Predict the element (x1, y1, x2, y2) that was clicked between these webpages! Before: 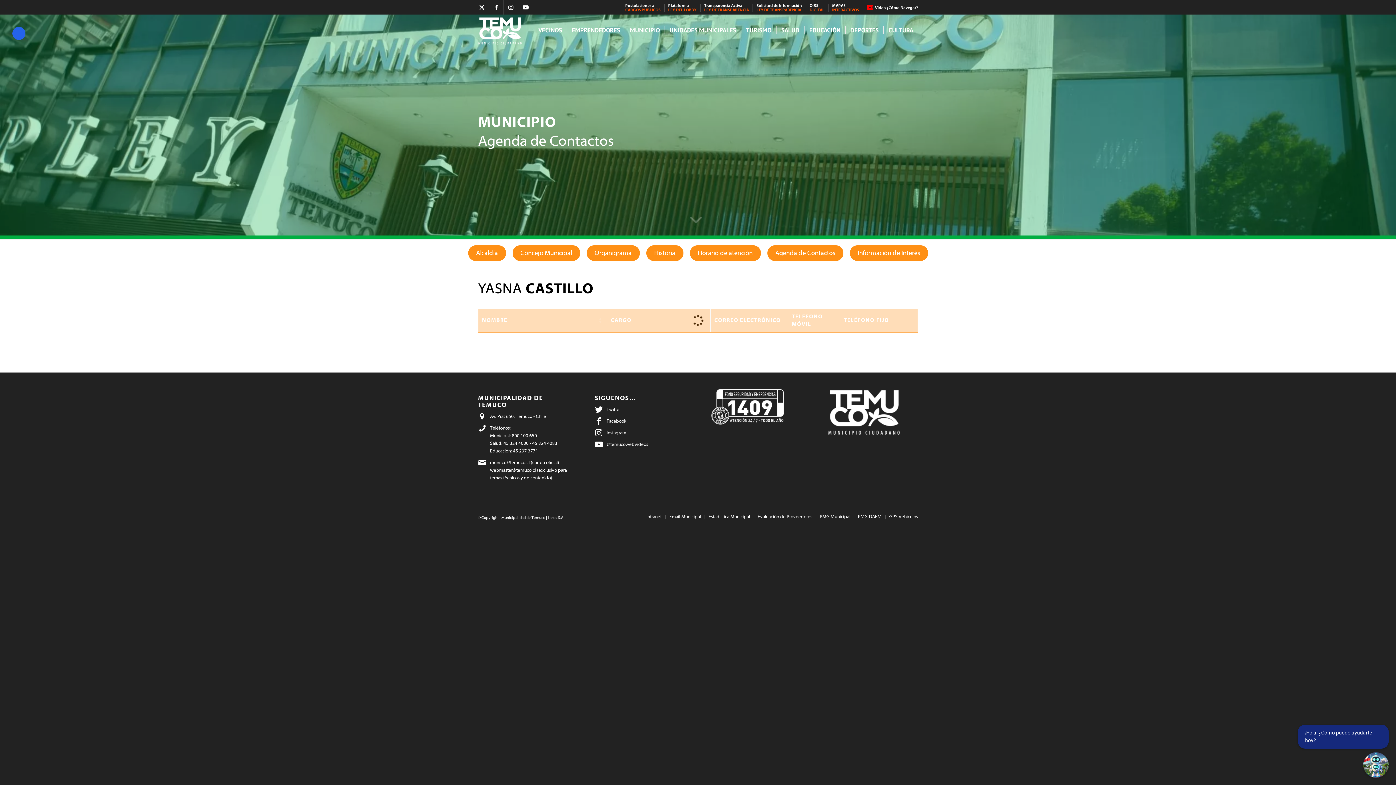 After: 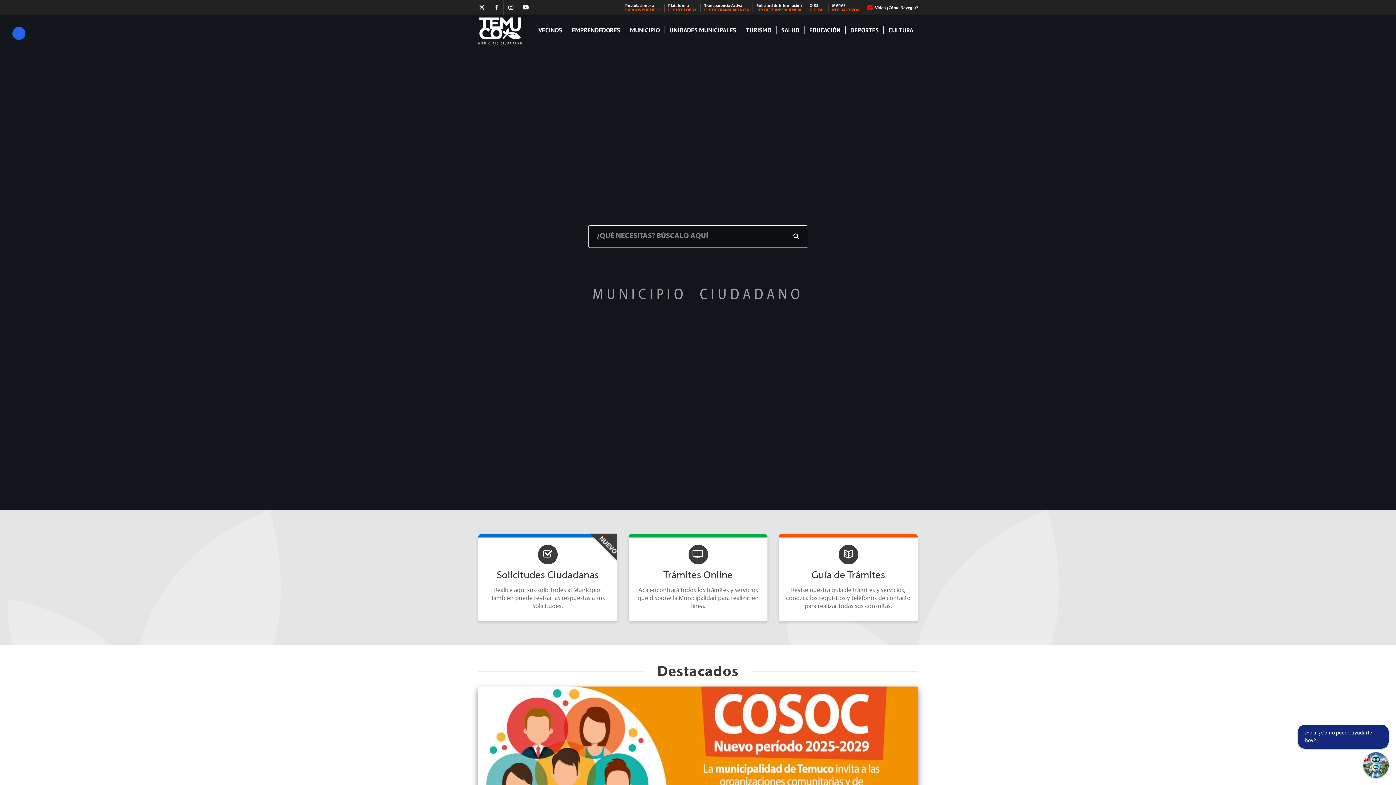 Action: bbox: (478, 14, 525, 45) label: Municipalidad de Temuco